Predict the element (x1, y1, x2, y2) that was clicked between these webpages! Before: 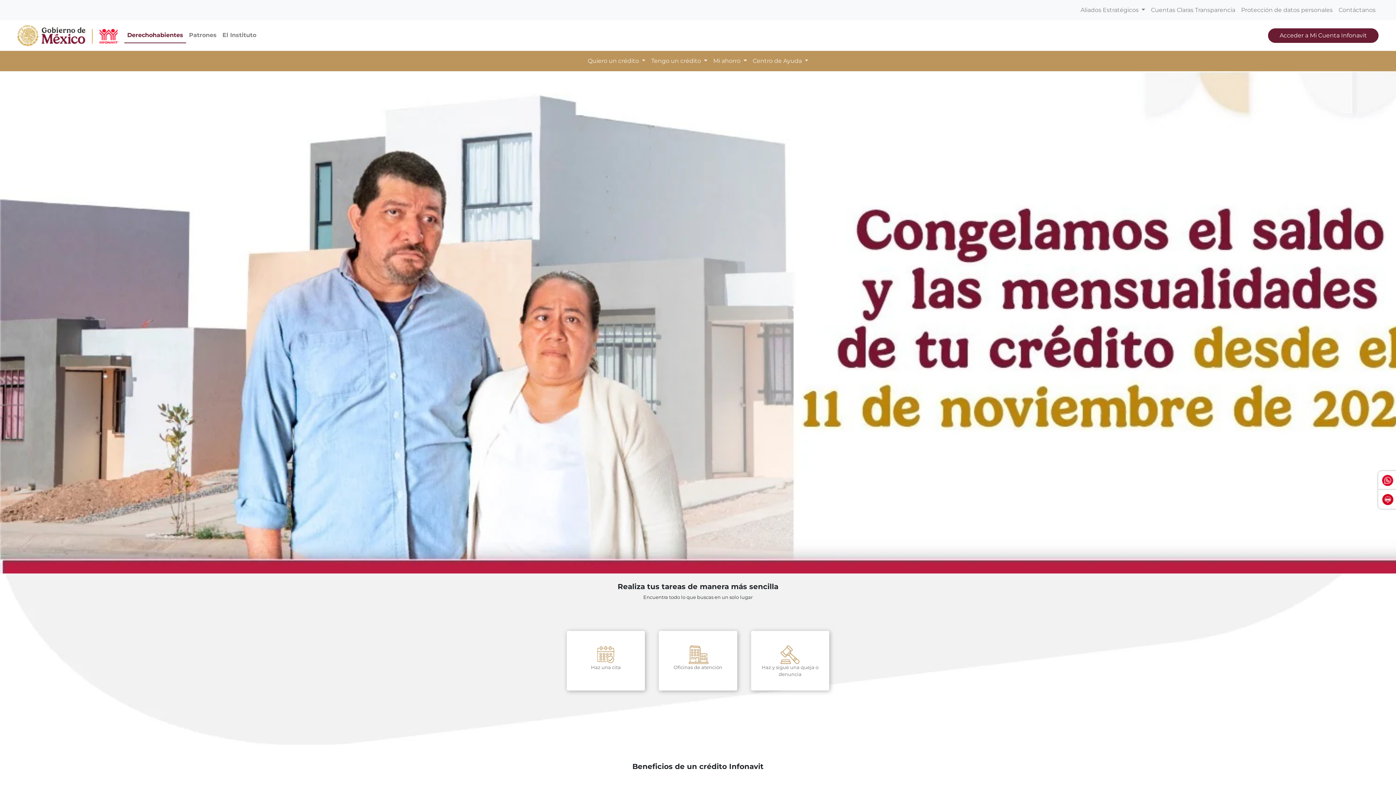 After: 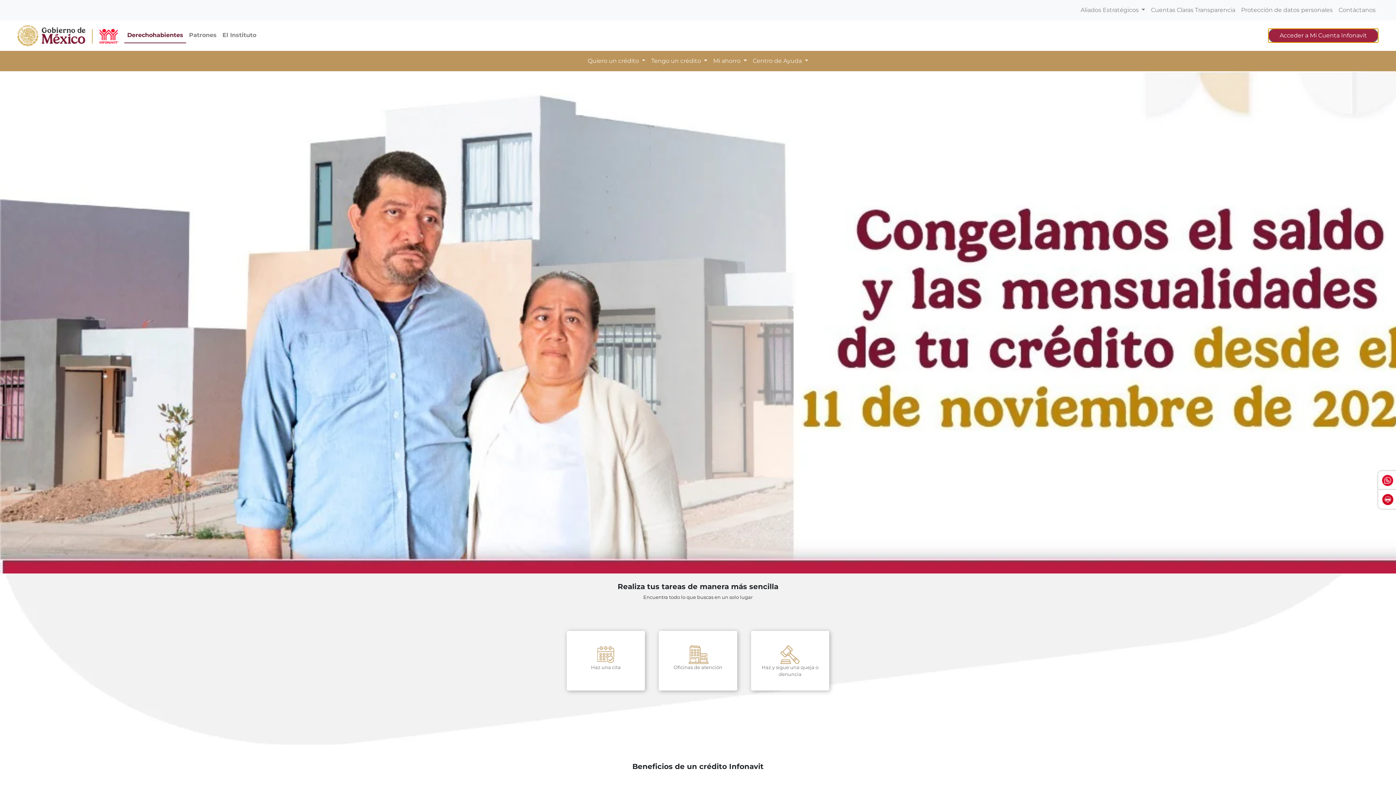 Action: bbox: (1268, 28, 1378, 42) label: Acceder a Mi Cuenta Infonavit